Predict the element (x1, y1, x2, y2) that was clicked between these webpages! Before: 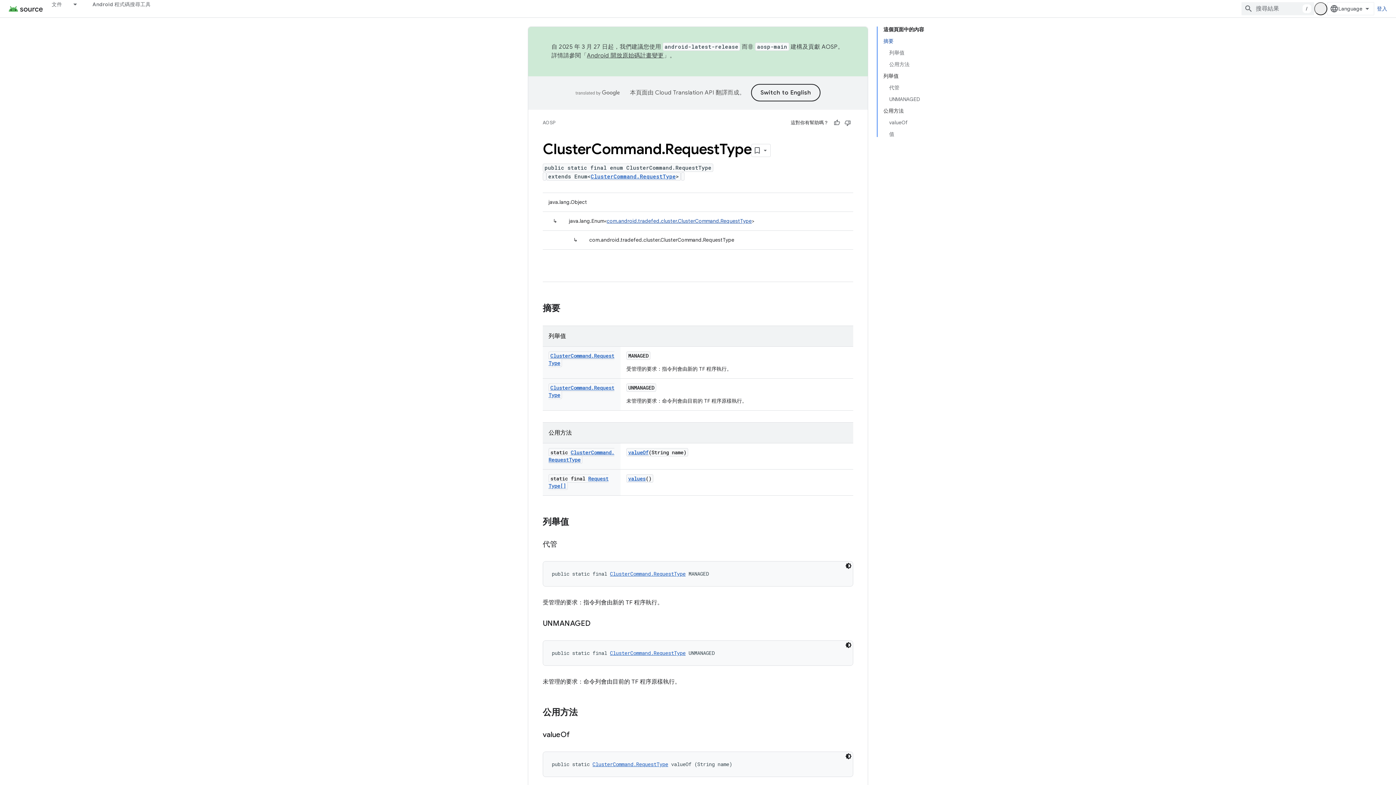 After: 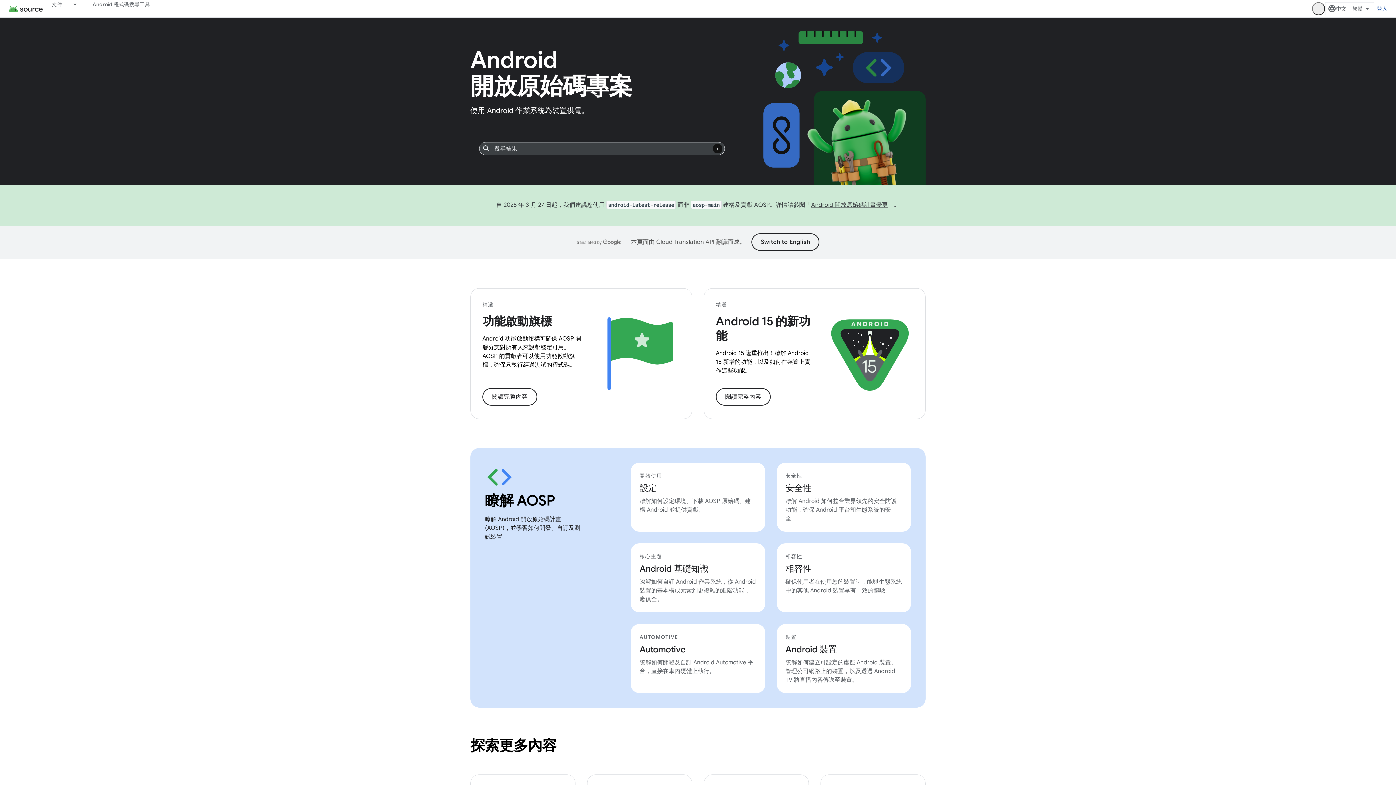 Action: bbox: (8, 6, 42, 11)